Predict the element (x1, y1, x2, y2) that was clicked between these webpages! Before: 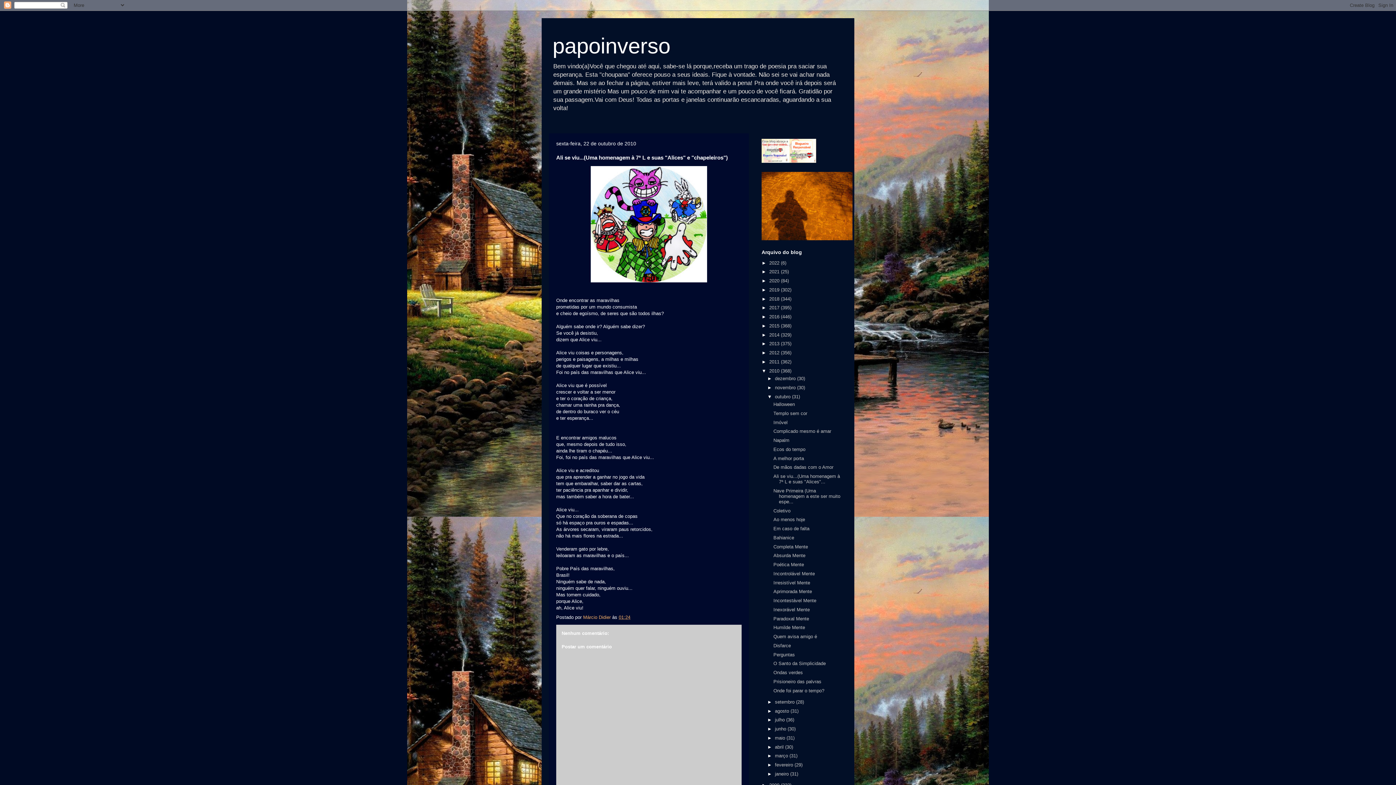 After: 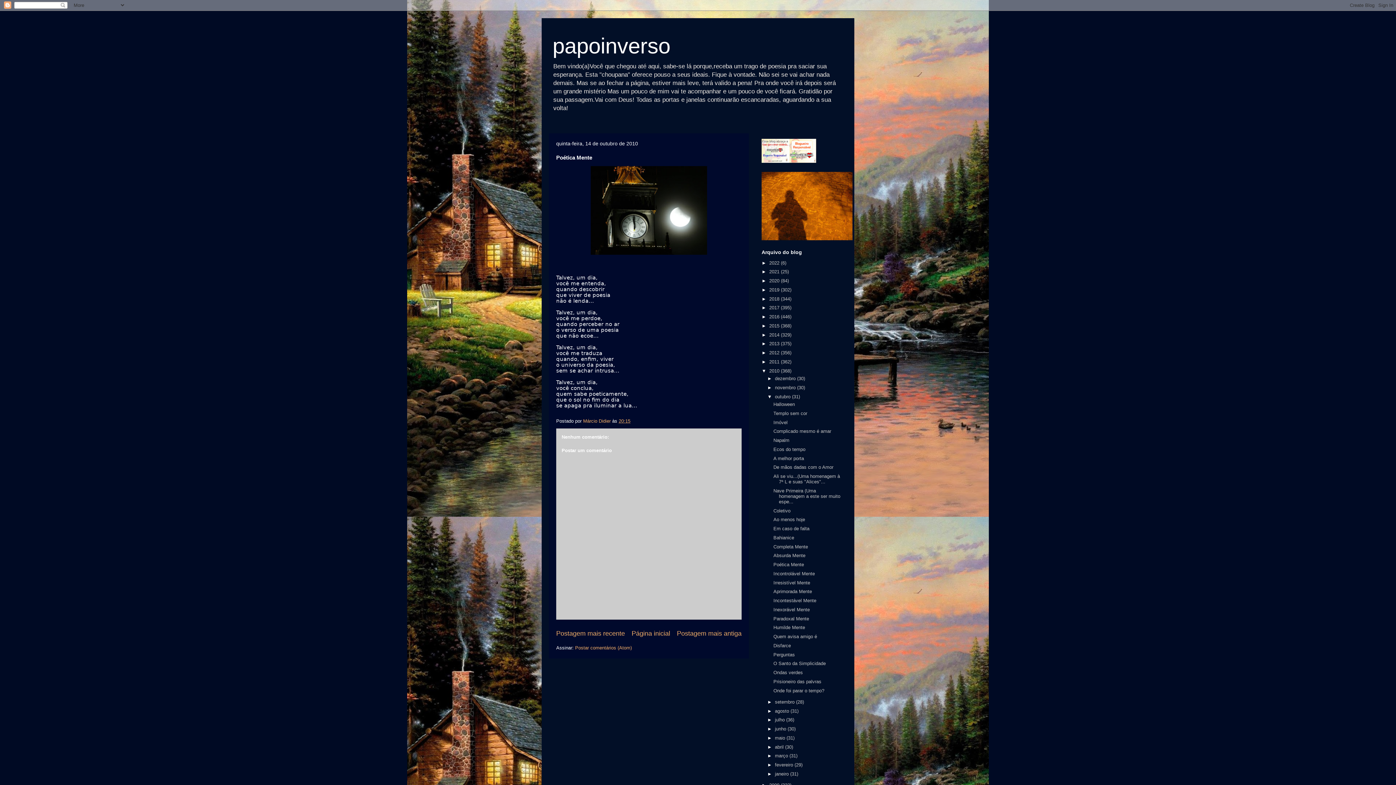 Action: label: Poética Mente bbox: (773, 562, 804, 567)